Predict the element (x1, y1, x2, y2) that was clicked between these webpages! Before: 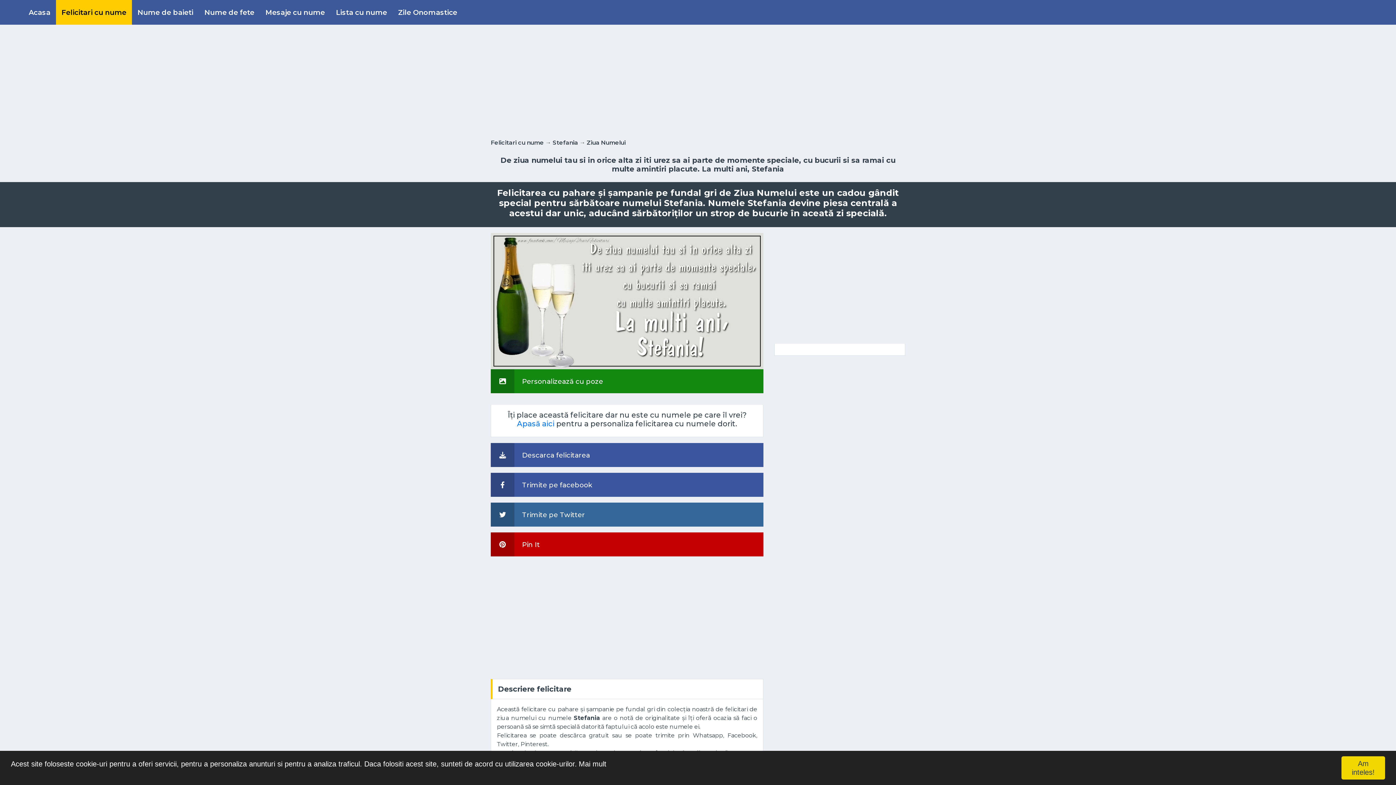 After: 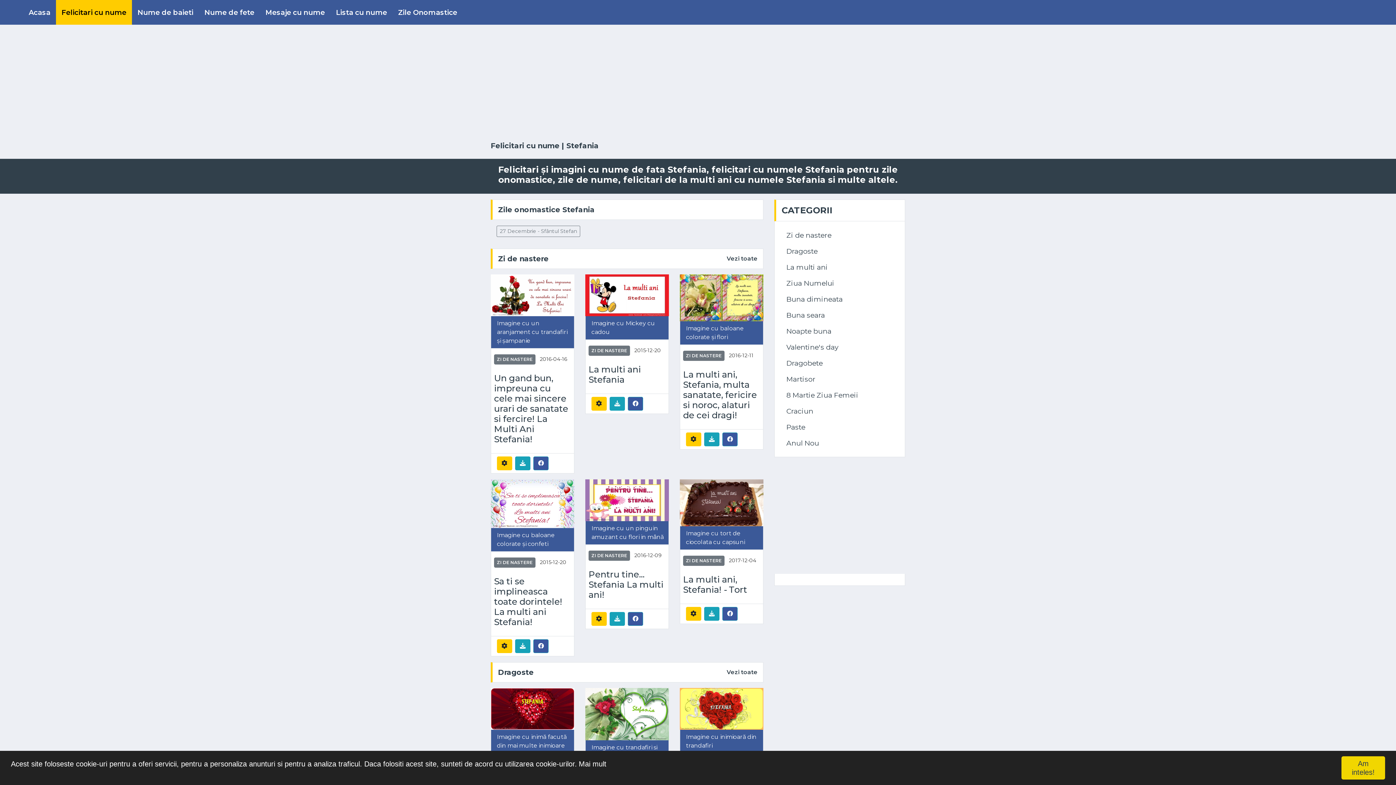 Action: label: Stefania bbox: (552, 139, 578, 146)